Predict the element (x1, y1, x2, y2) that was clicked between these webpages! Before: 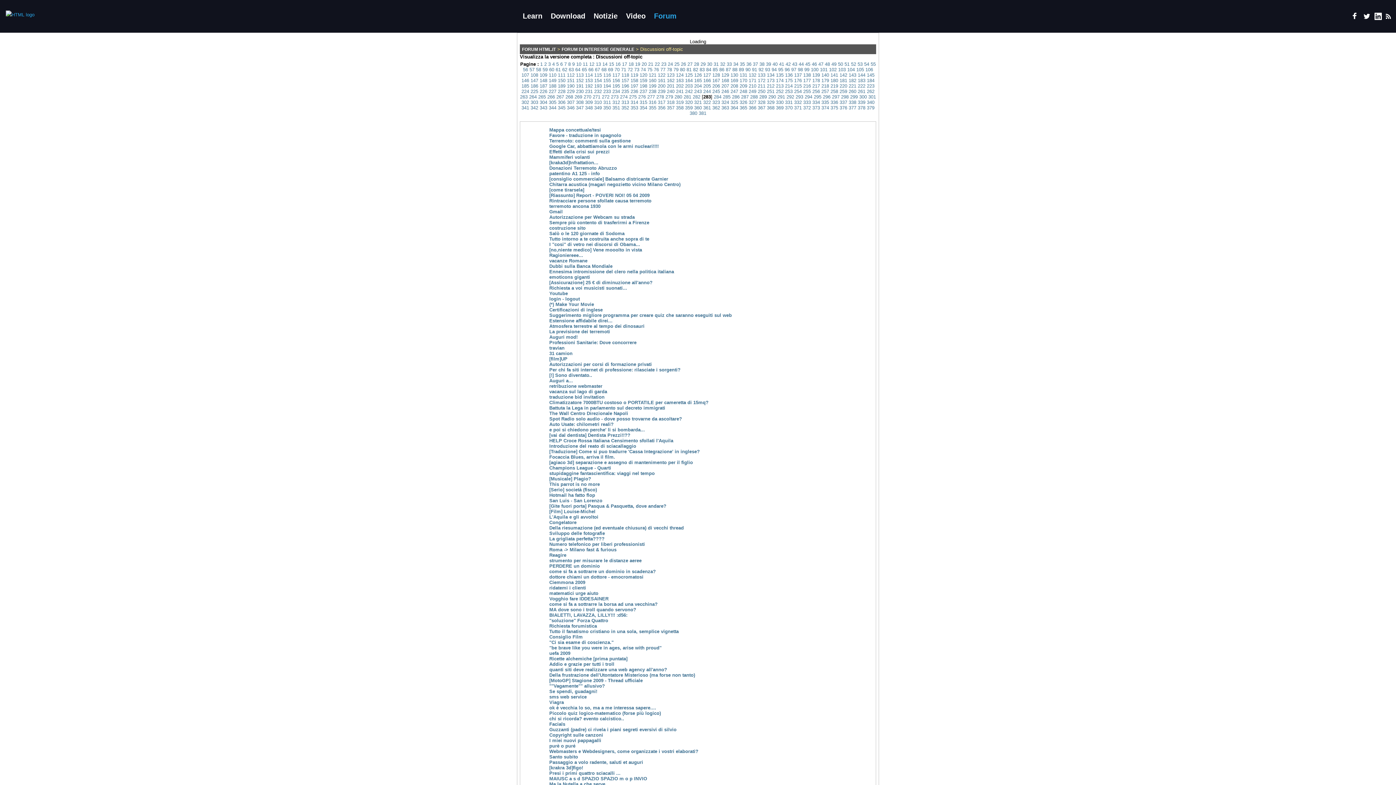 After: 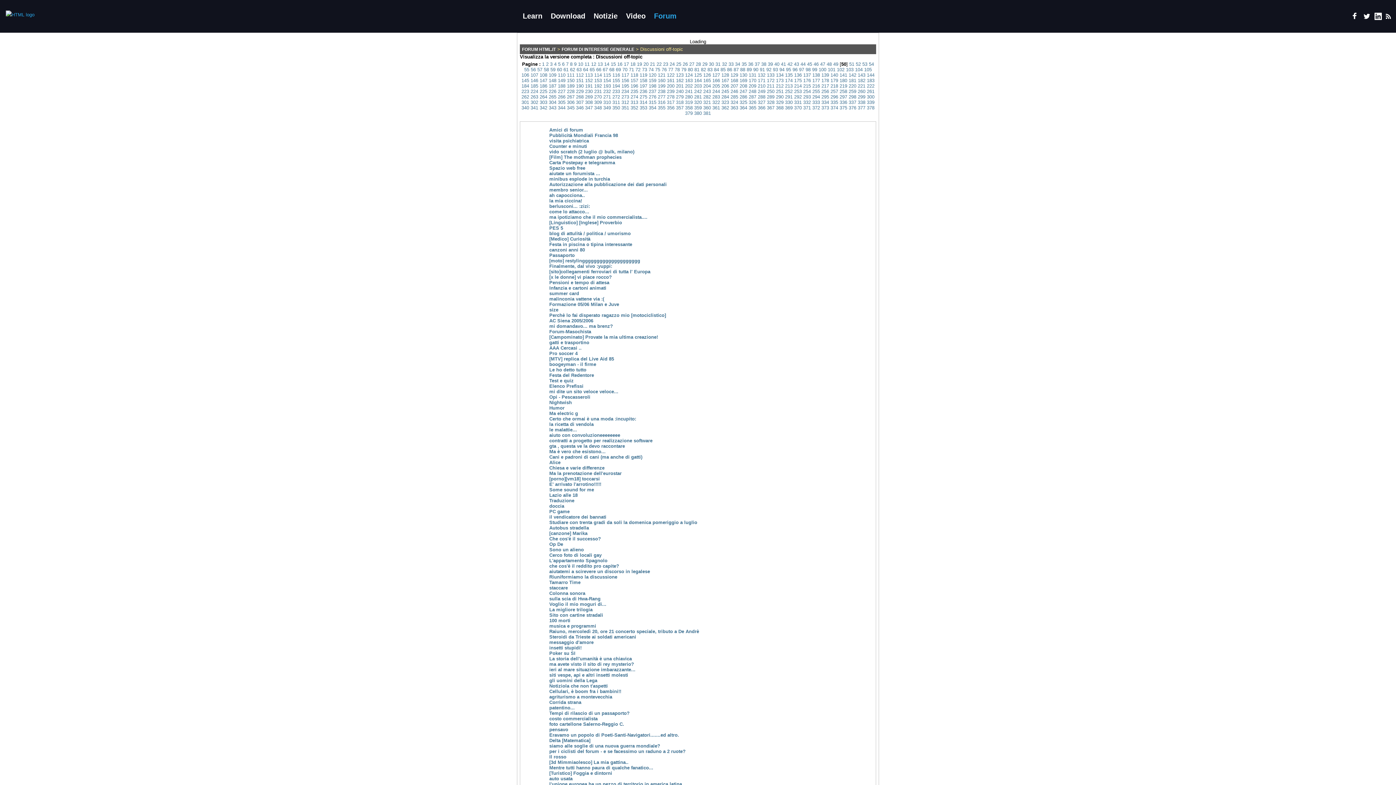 Action: label: 50 bbox: (838, 61, 843, 66)